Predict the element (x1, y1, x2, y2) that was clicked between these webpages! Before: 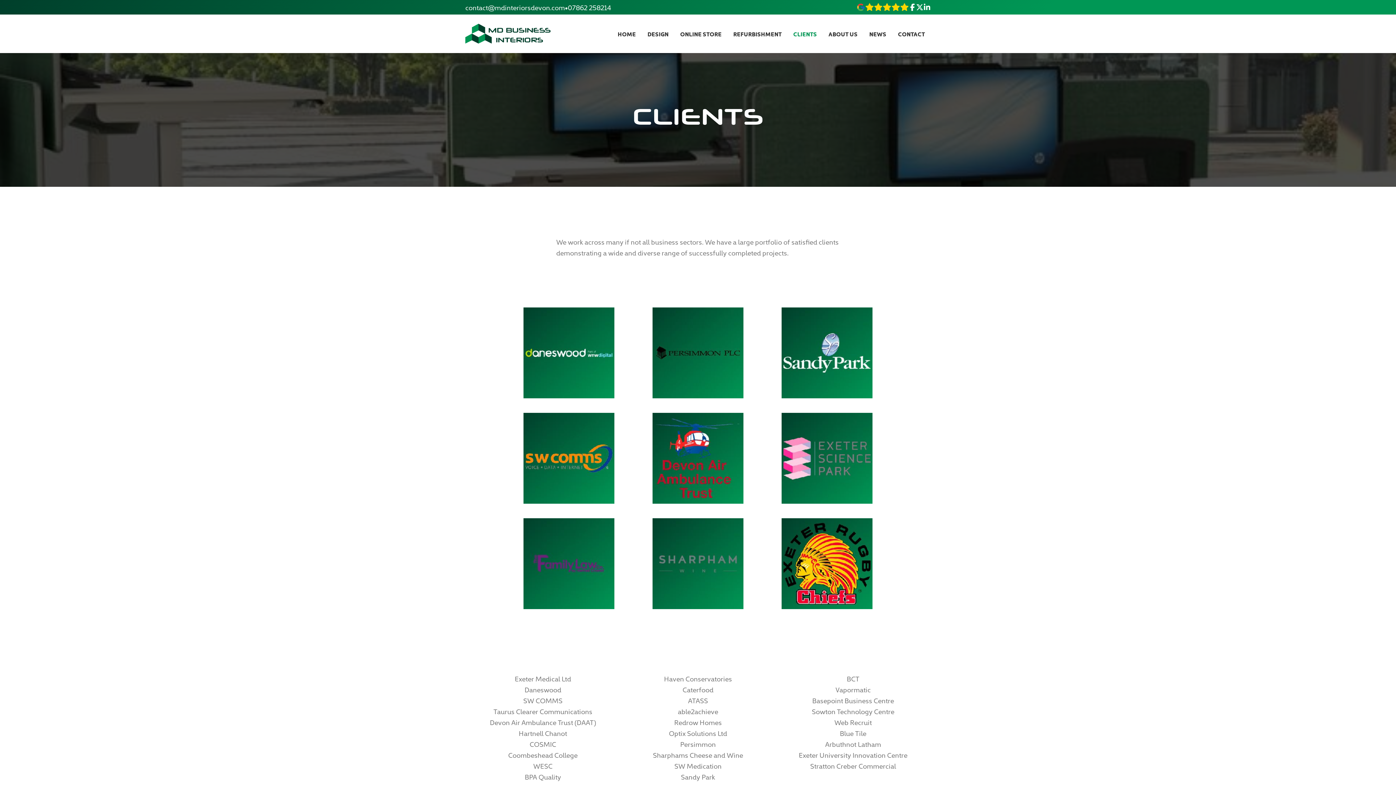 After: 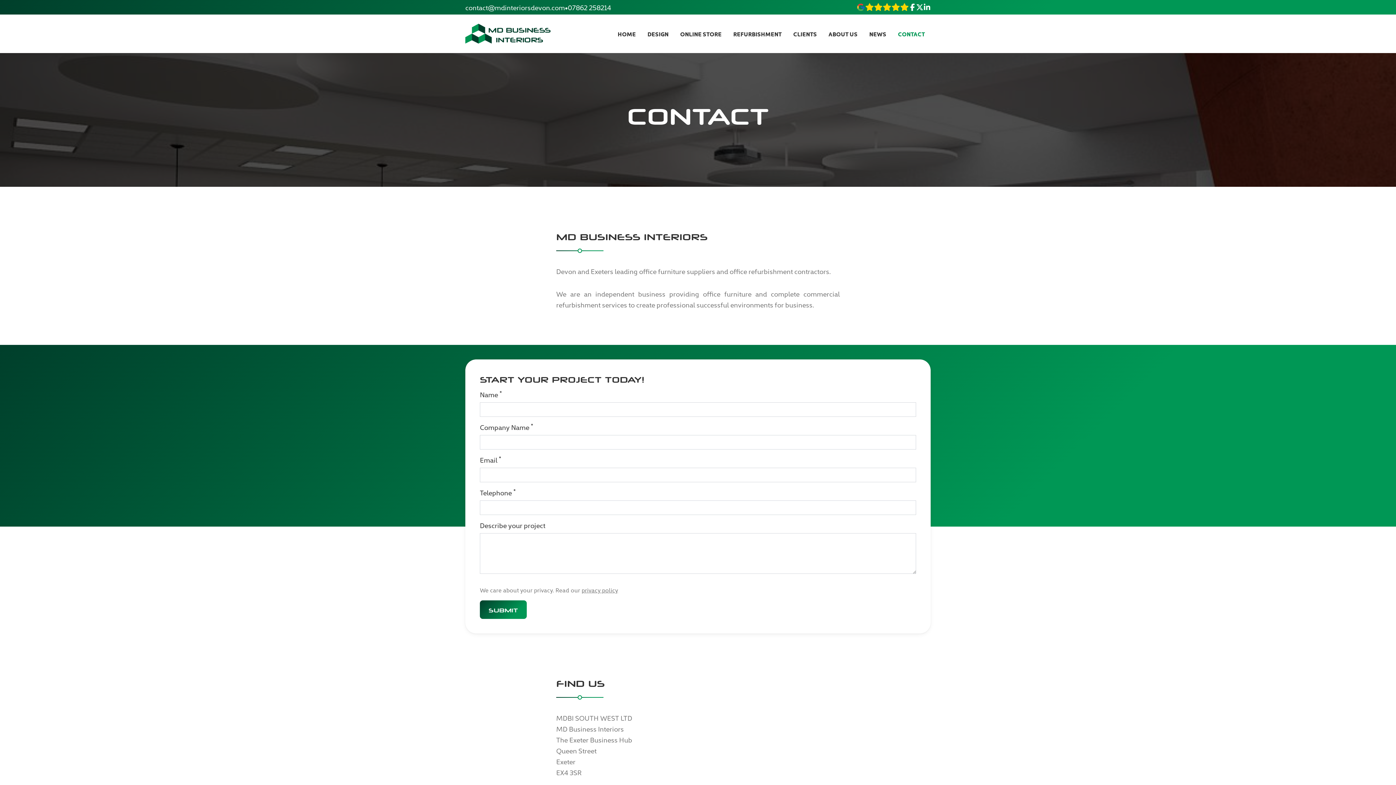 Action: label: CONTACT bbox: (892, 25, 930, 42)